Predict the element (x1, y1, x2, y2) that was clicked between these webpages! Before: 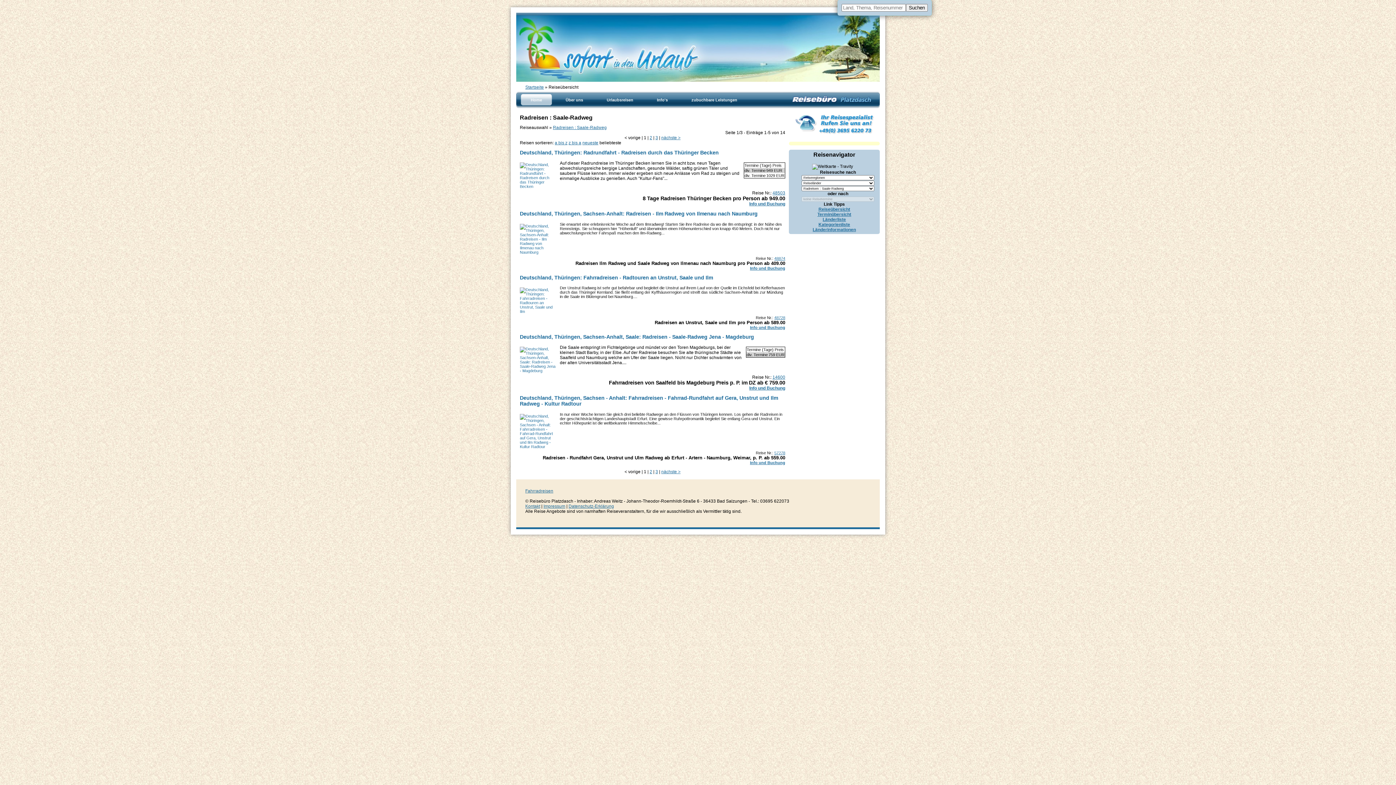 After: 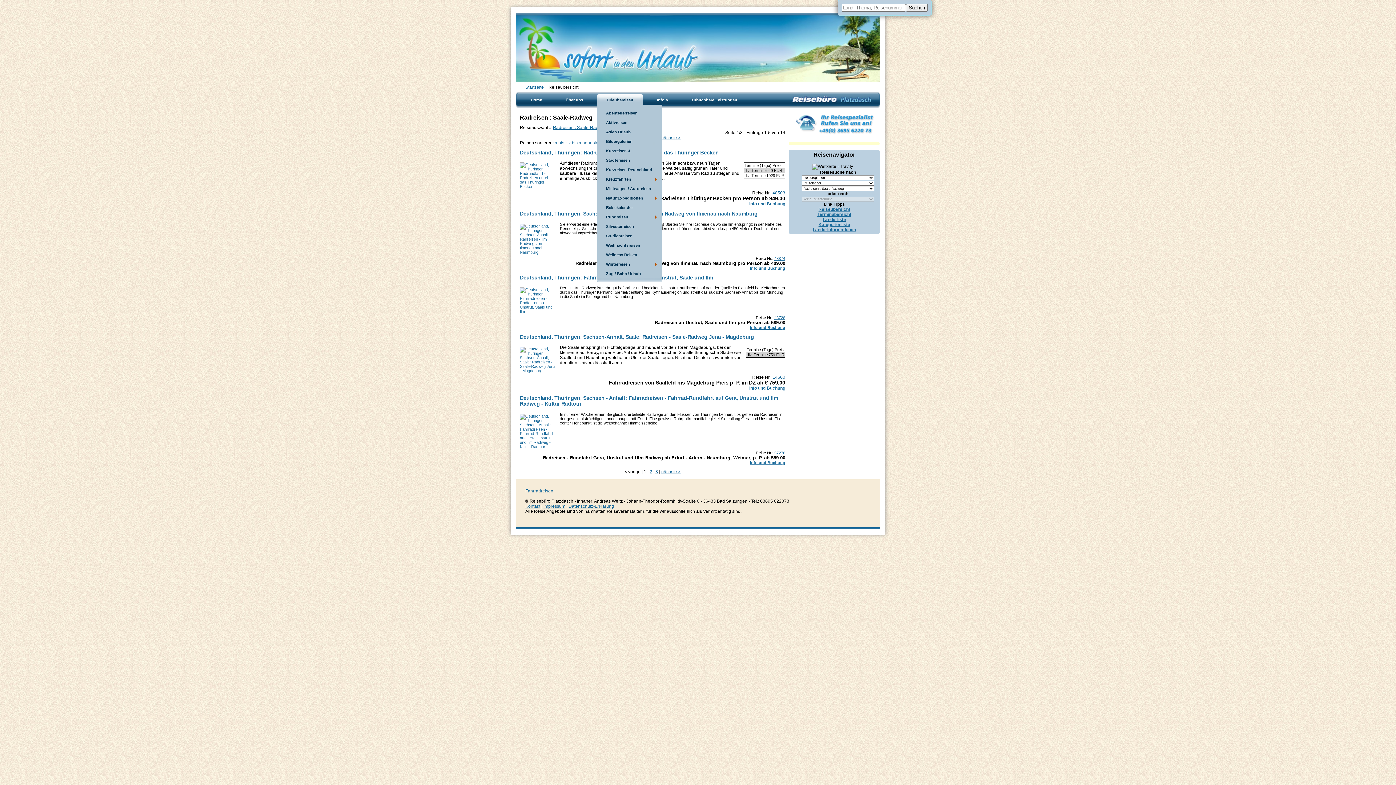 Action: bbox: (596, 92, 644, 108) label: Urlaubsreisen